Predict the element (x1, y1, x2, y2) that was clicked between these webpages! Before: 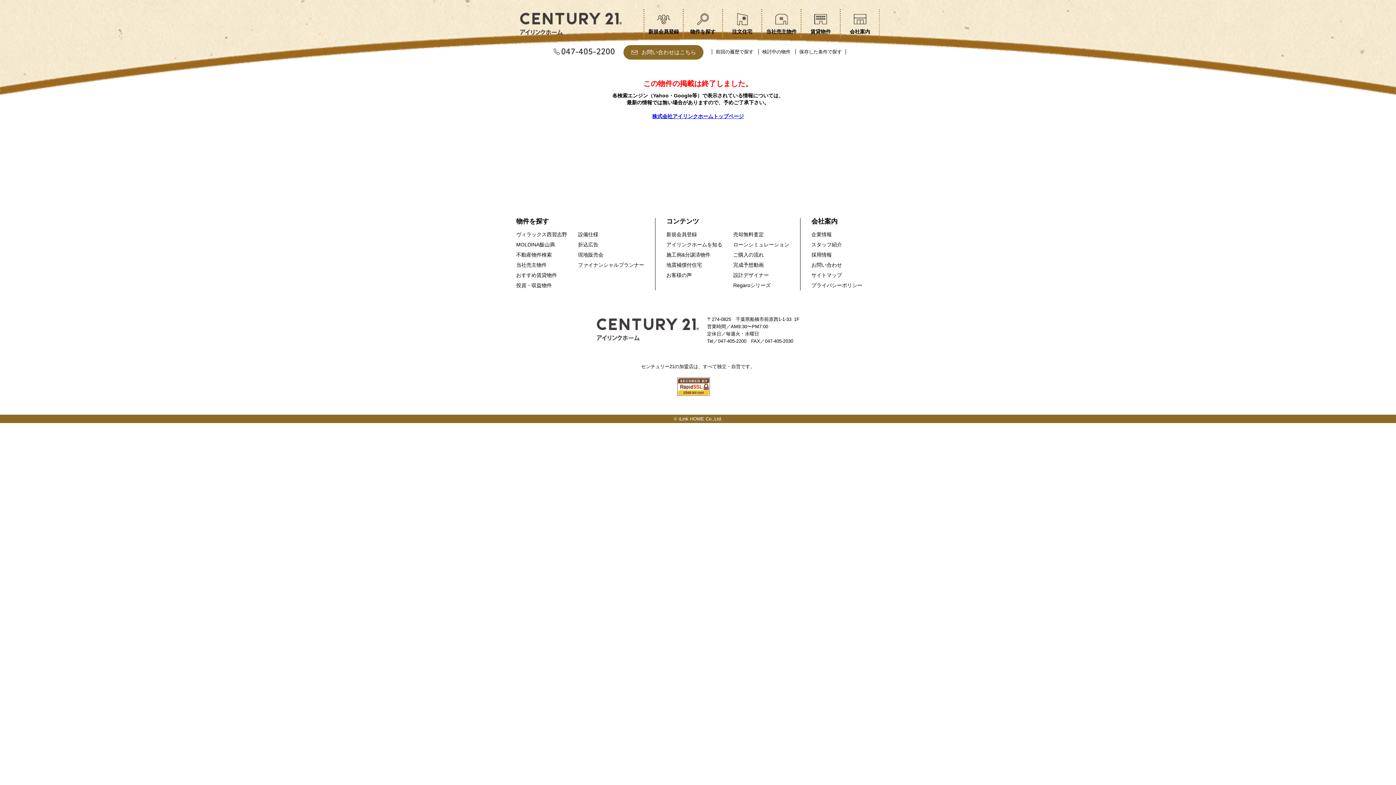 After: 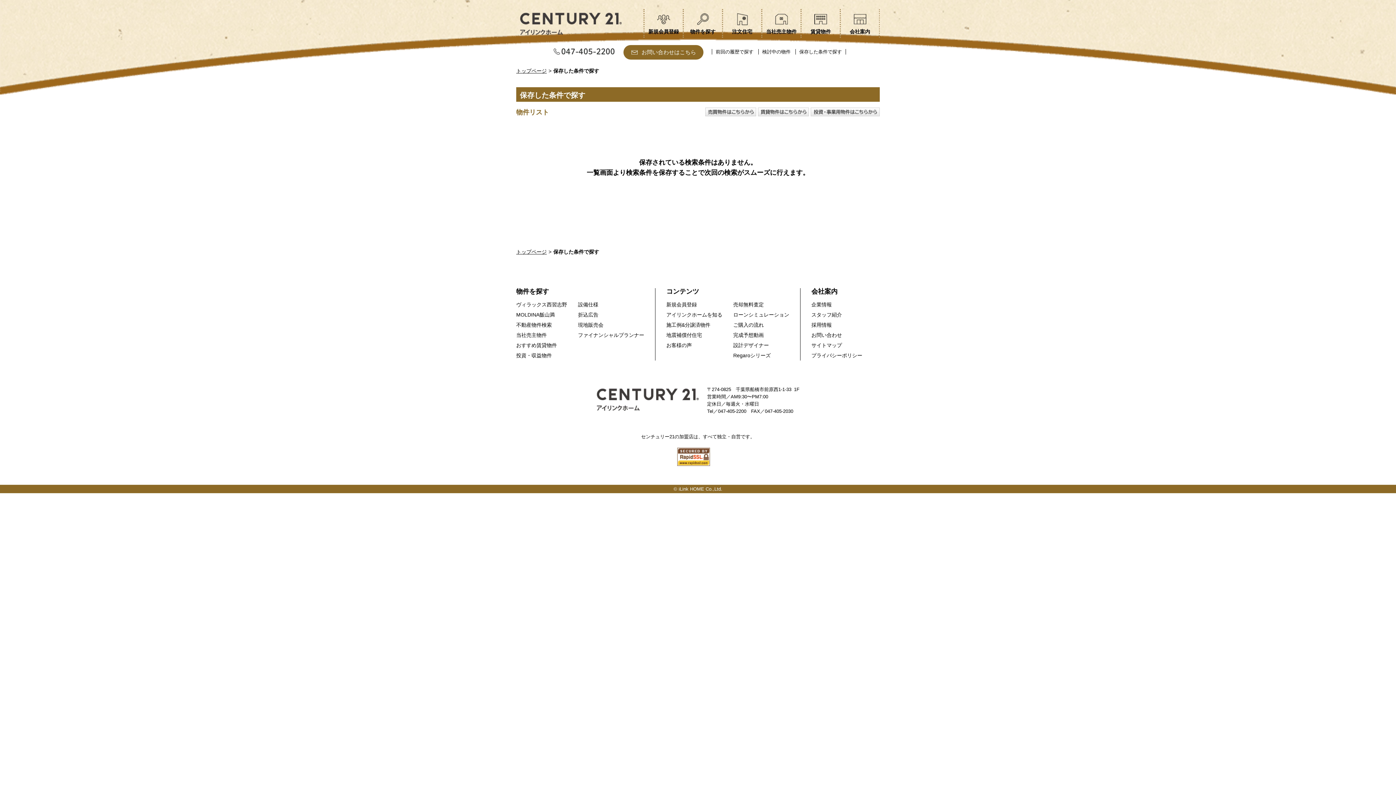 Action: bbox: (799, 48, 842, 54) label: 保存した条件で探す